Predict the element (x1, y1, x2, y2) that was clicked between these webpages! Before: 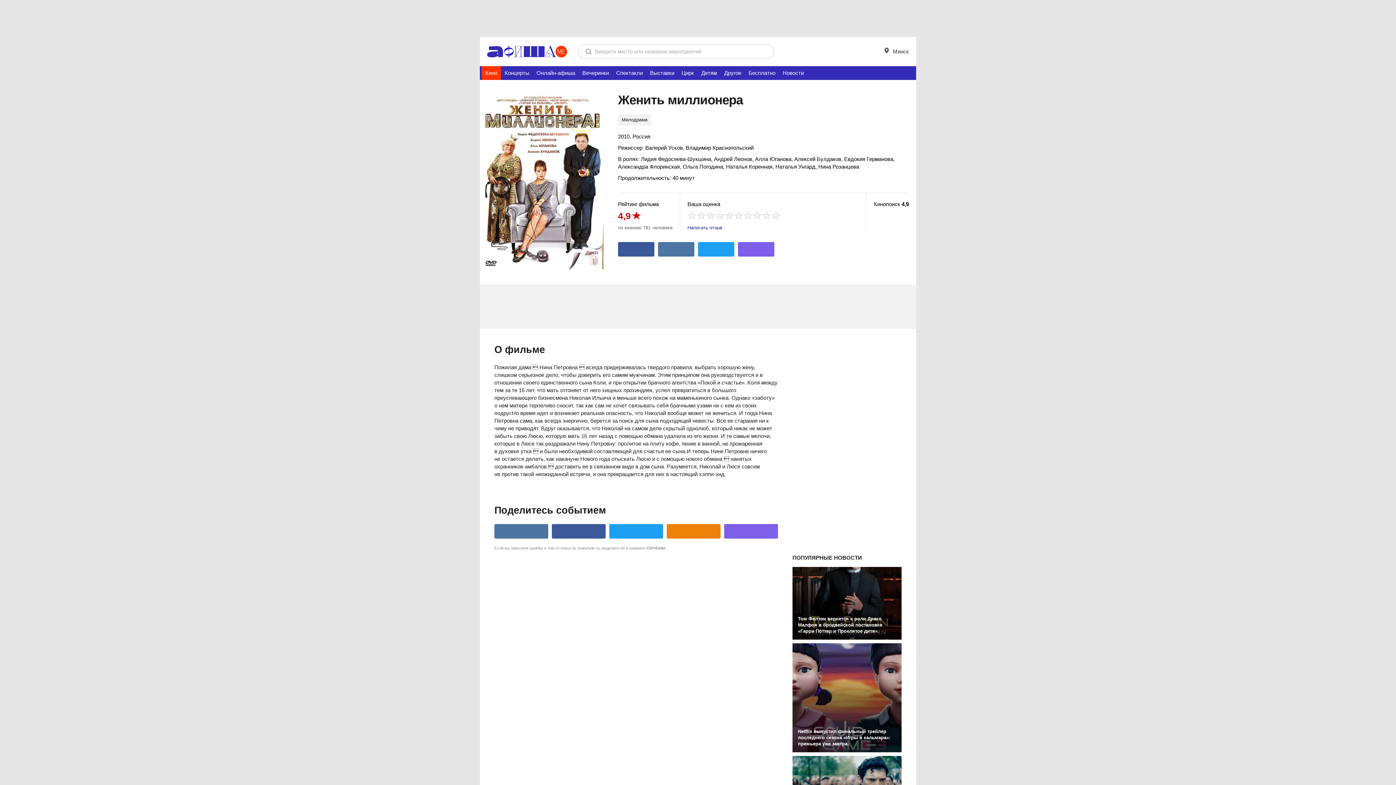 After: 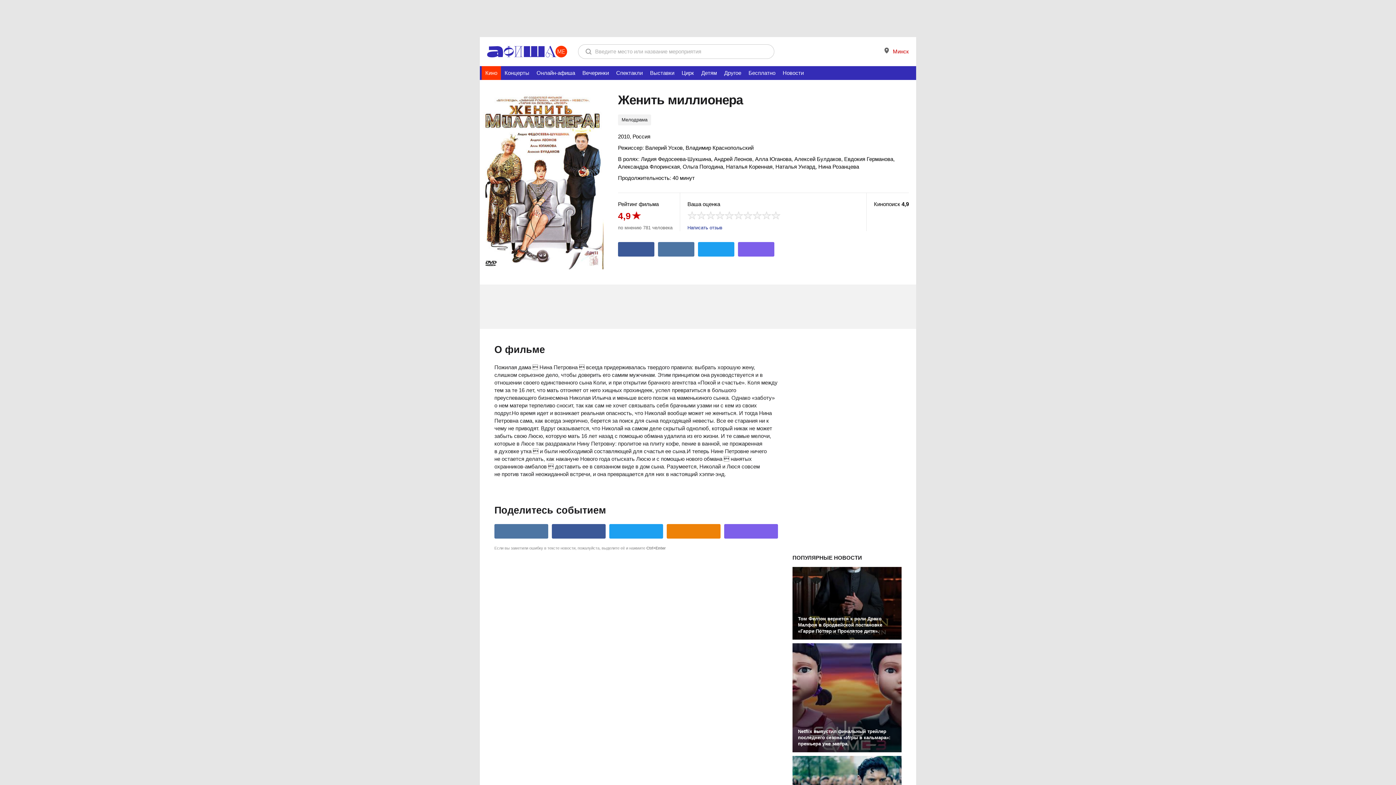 Action: label:  Минск bbox: (884, 48, 909, 54)